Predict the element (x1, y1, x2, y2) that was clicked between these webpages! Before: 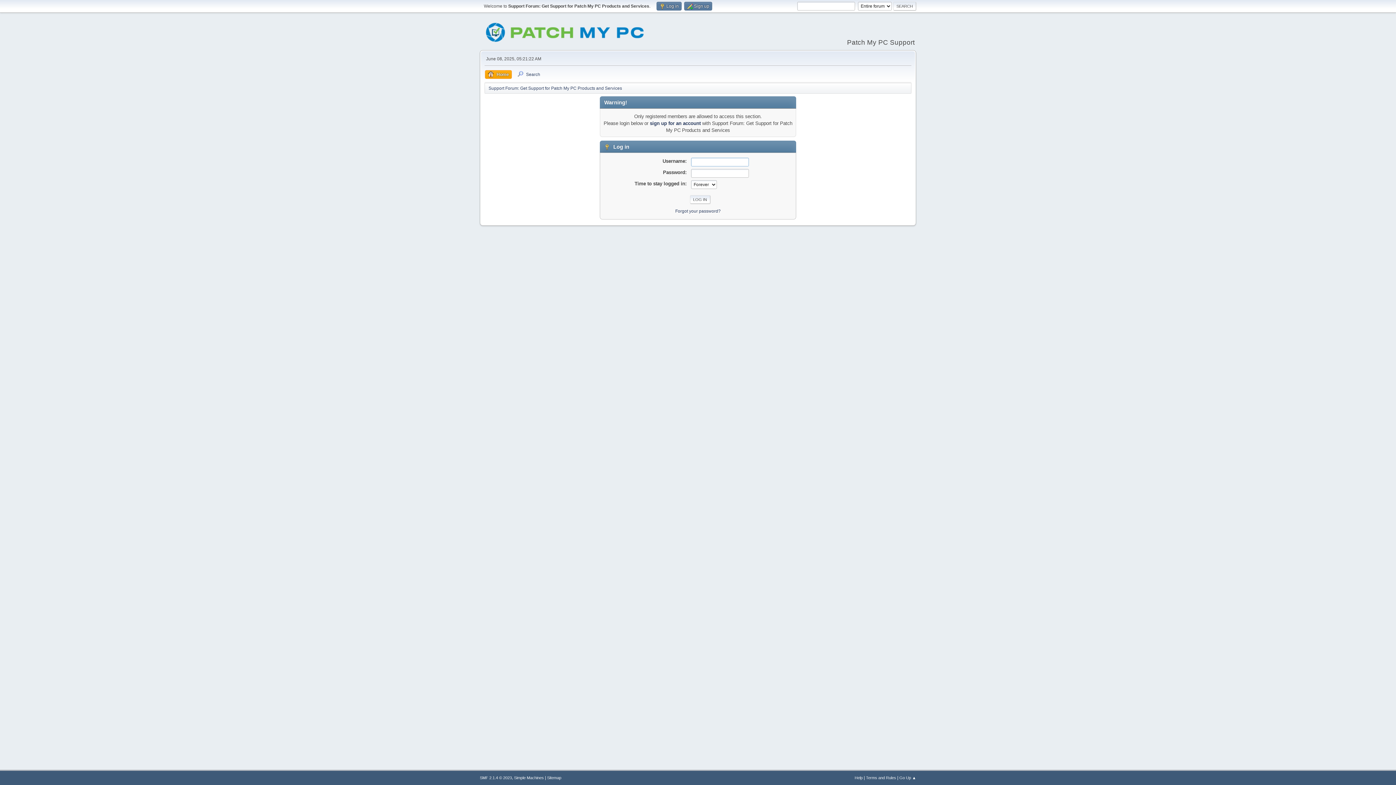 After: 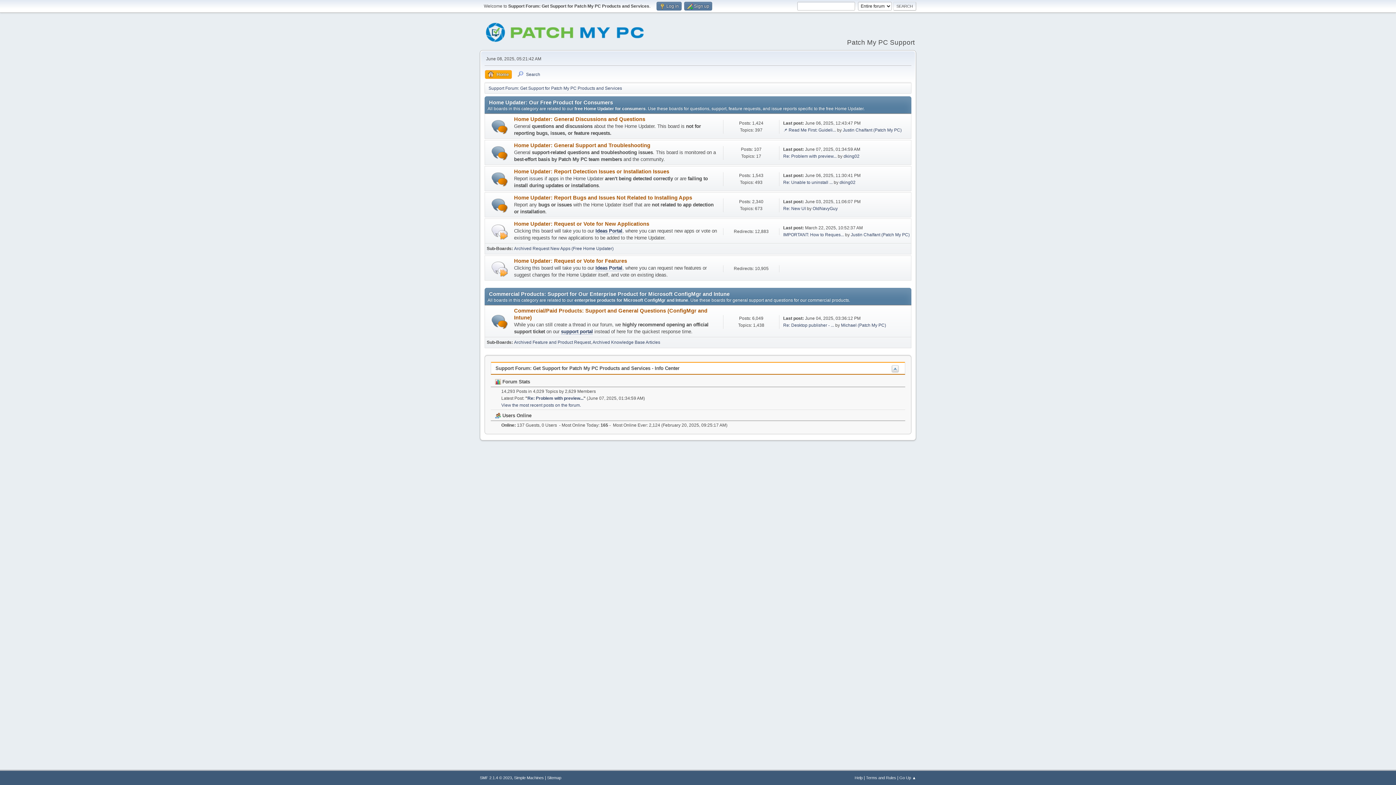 Action: bbox: (485, 70, 512, 78) label: Home